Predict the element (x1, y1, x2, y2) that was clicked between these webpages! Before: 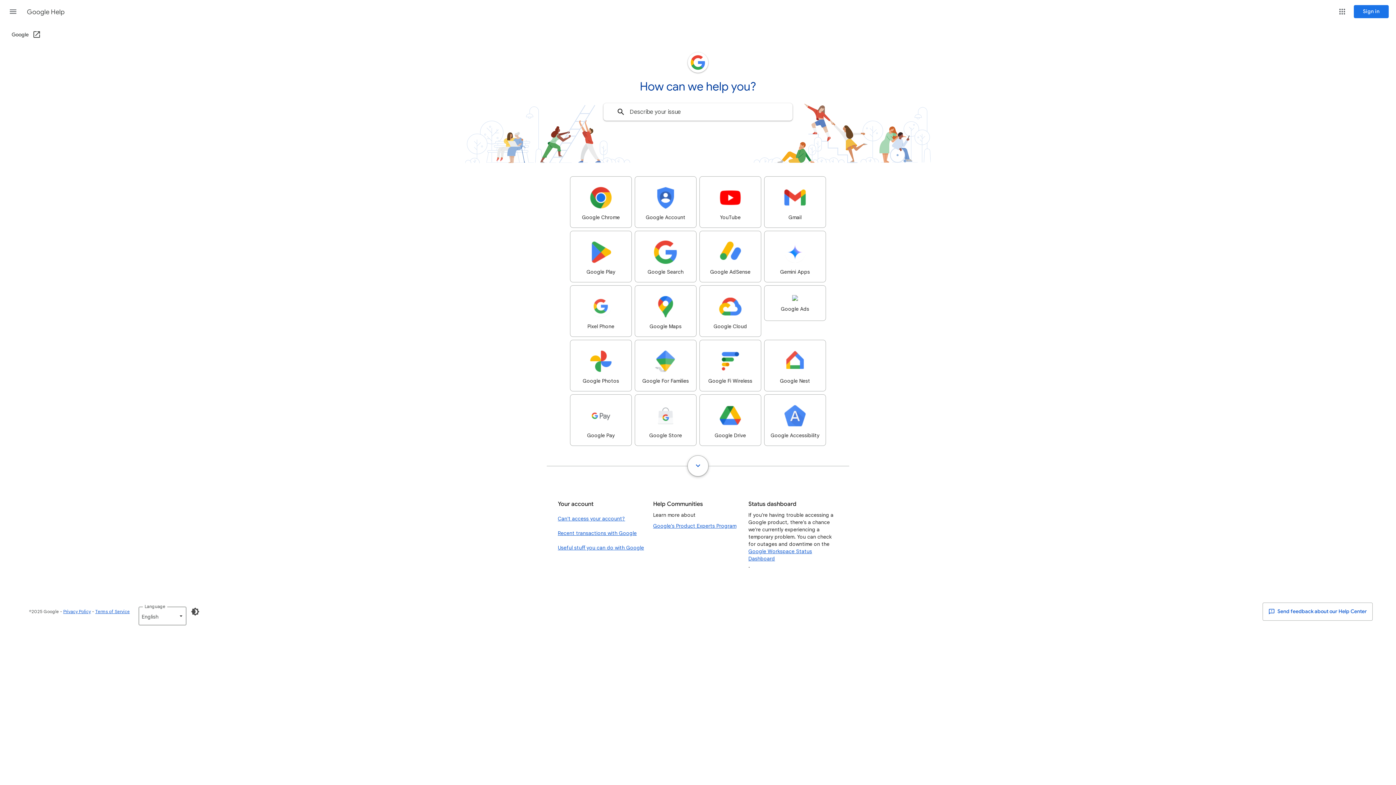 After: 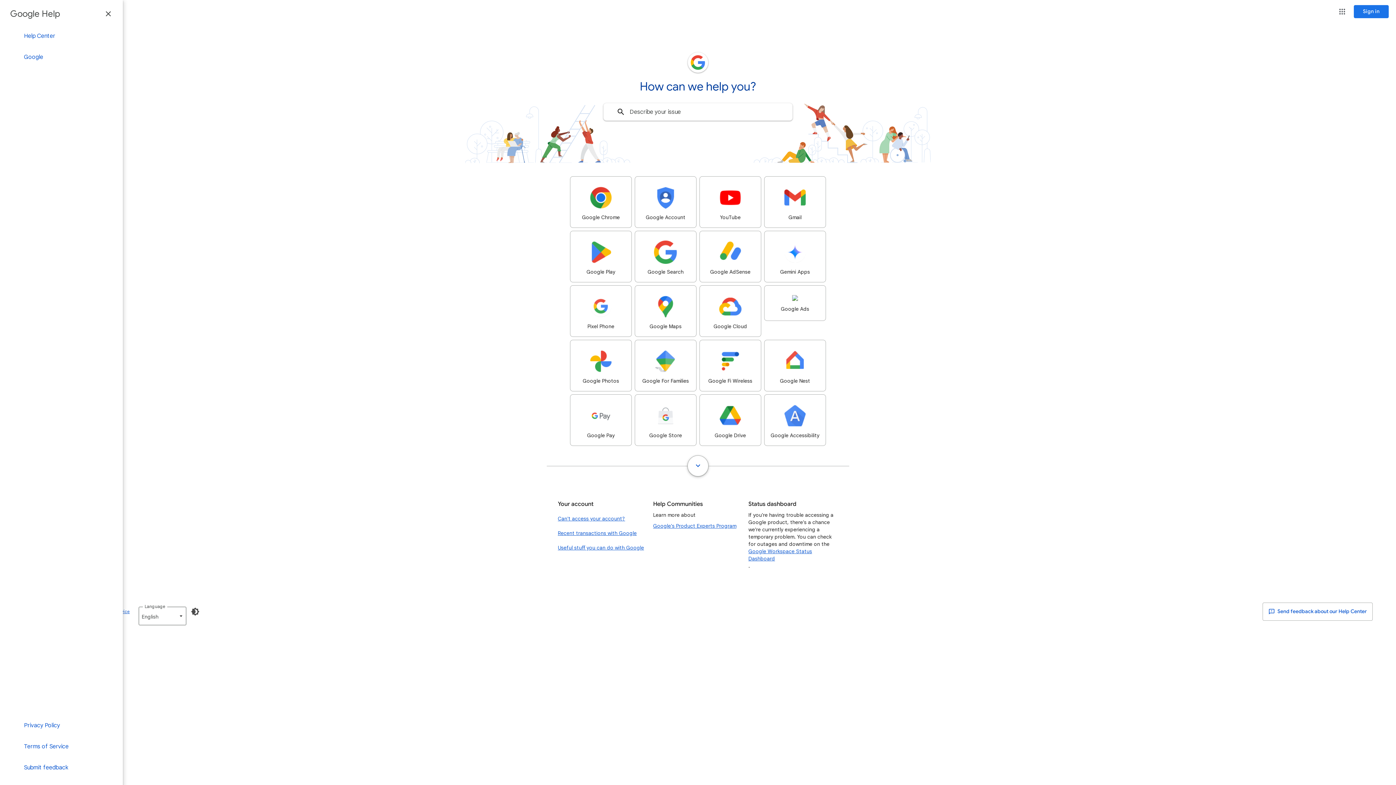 Action: bbox: (4, 2, 21, 20) label: Main menu